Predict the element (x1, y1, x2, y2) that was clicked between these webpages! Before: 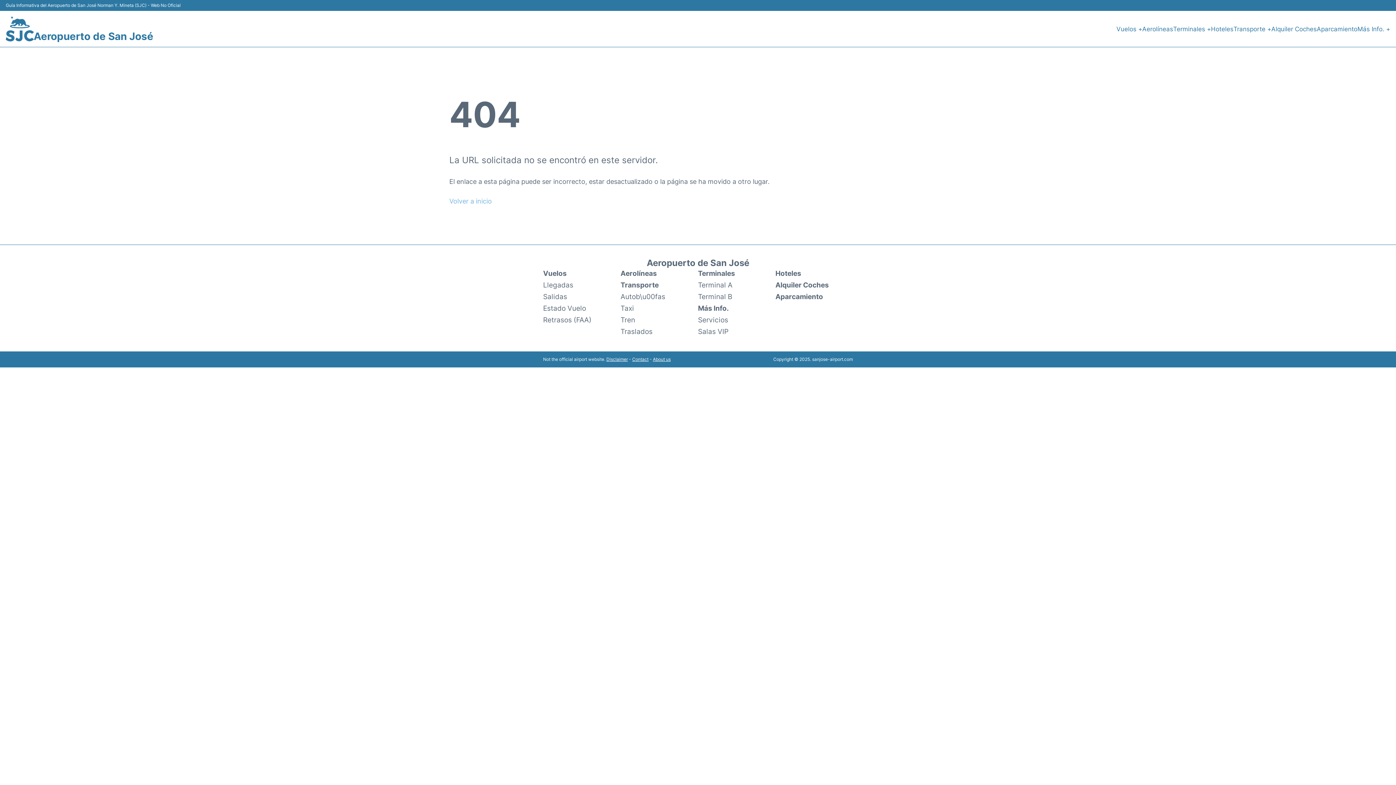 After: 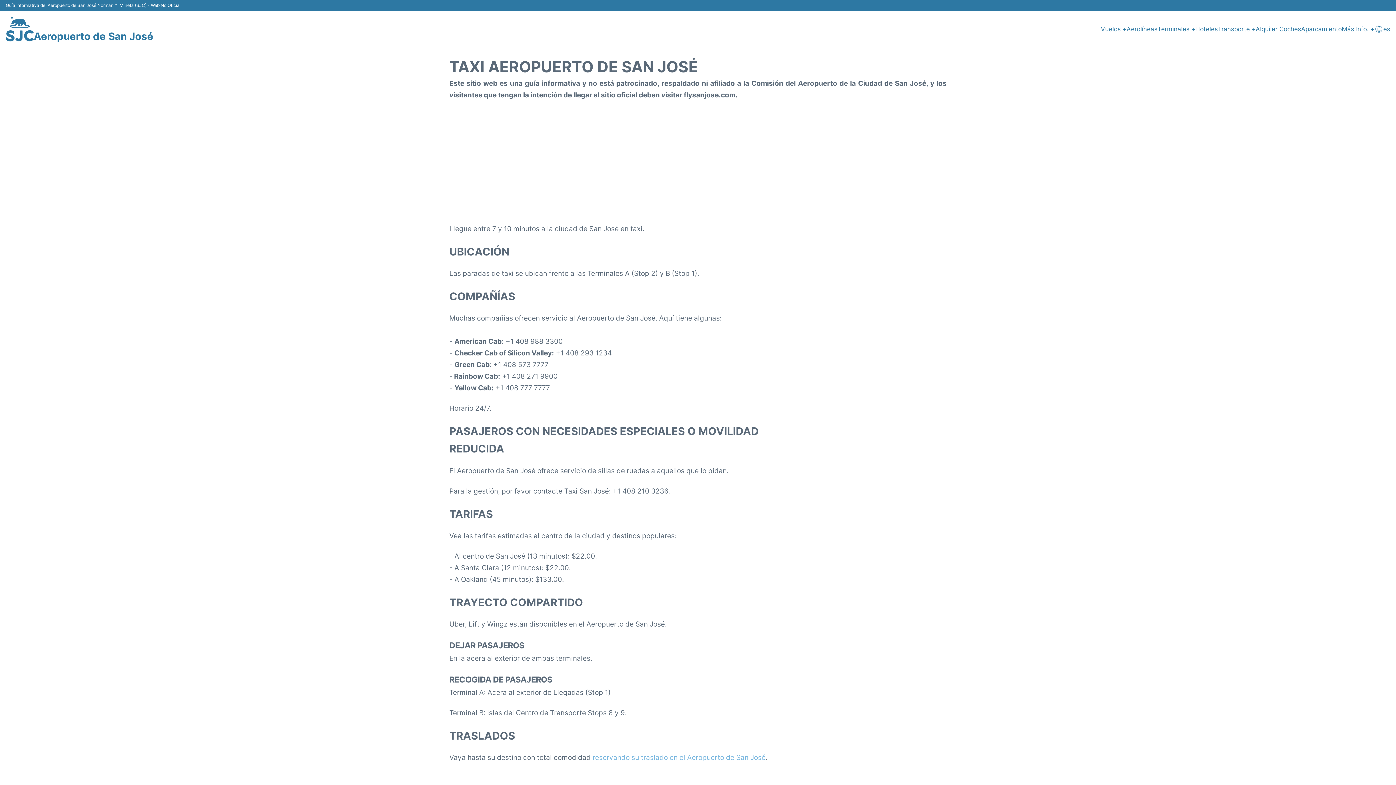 Action: label: Taxi bbox: (620, 302, 634, 314)